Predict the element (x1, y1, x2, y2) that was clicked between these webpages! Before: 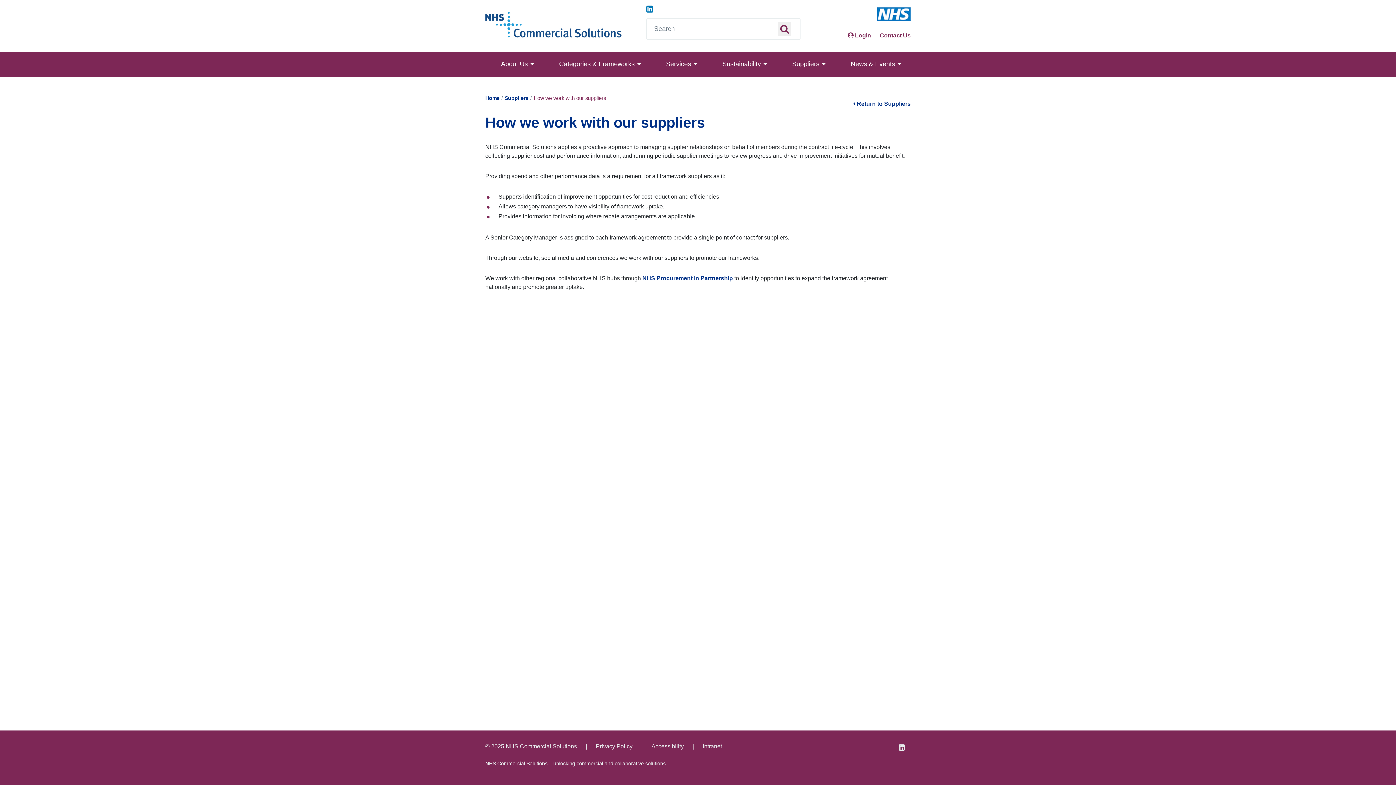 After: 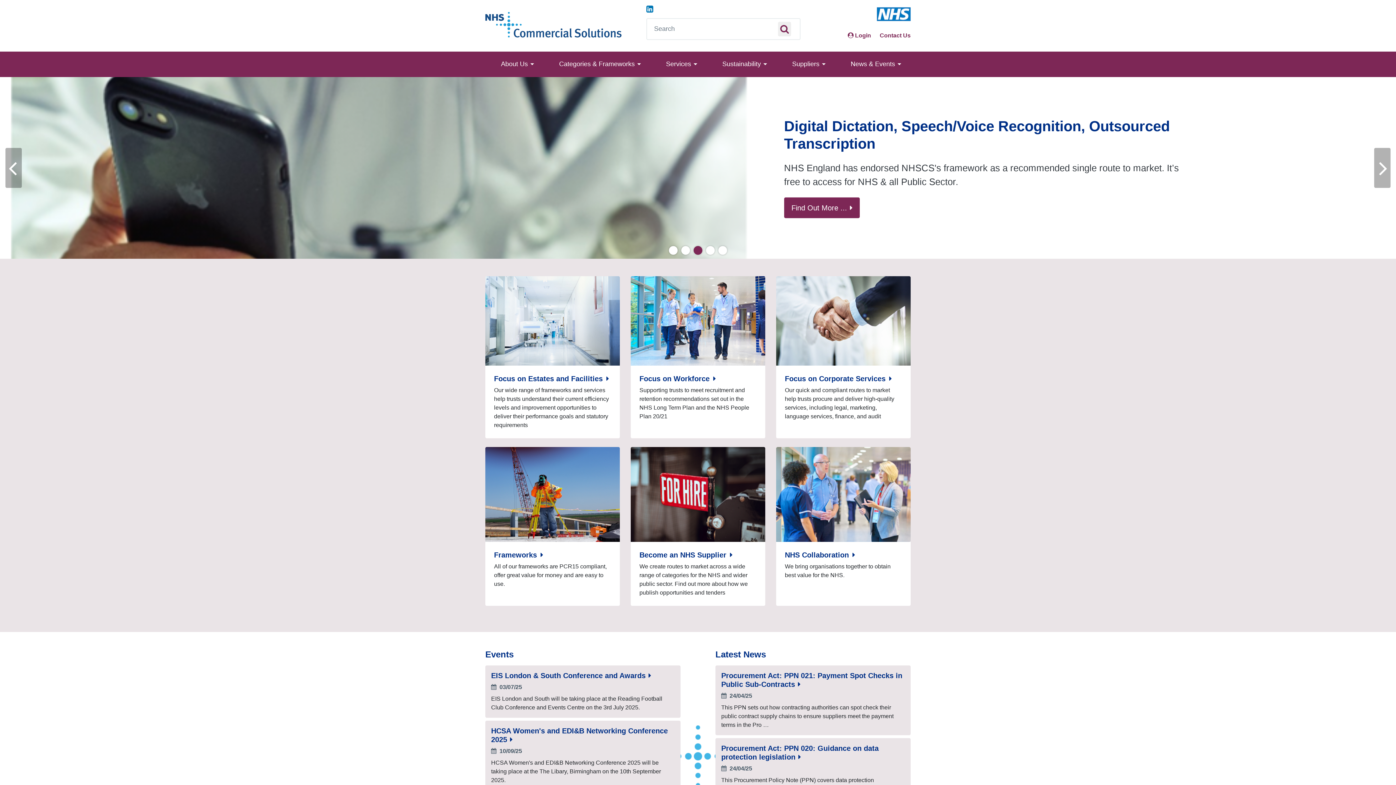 Action: bbox: (485, 7, 621, 39)